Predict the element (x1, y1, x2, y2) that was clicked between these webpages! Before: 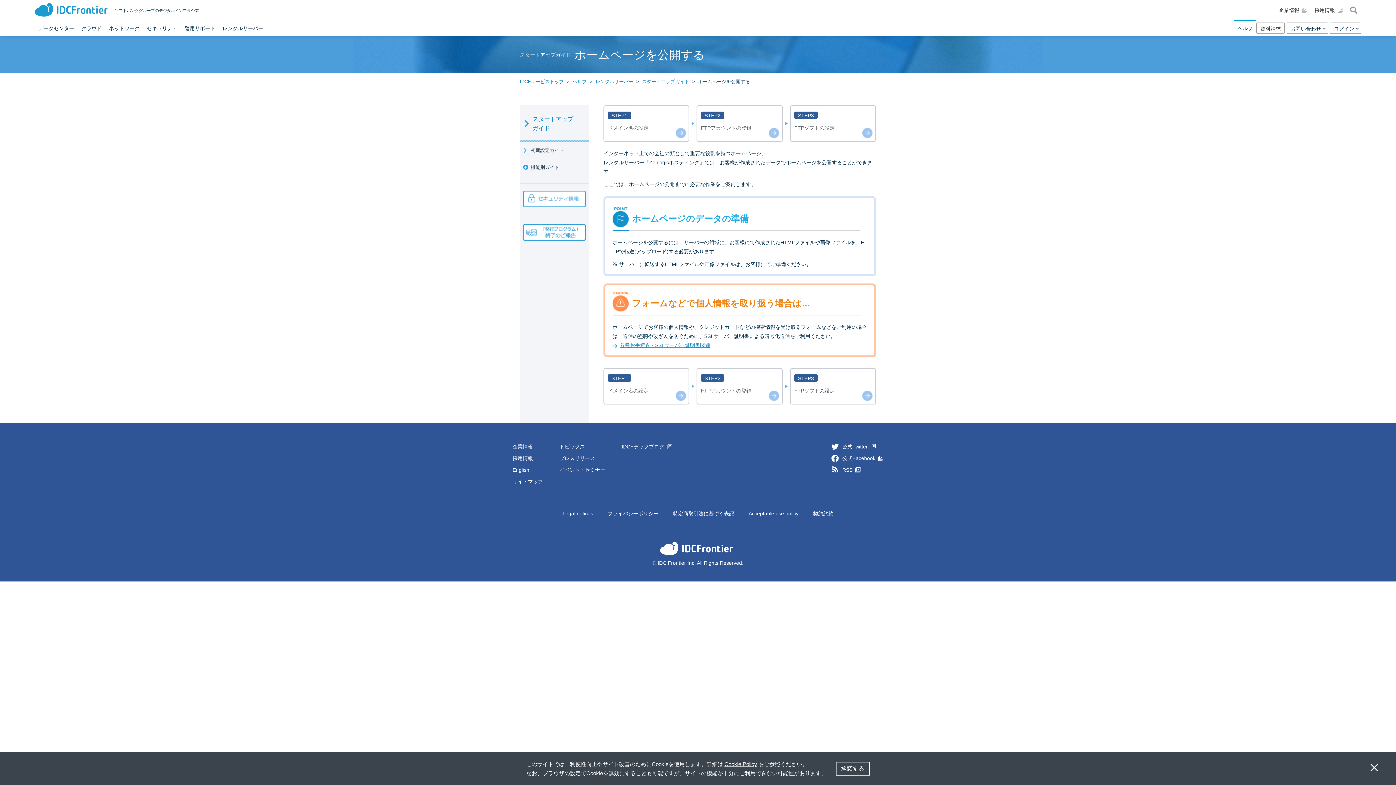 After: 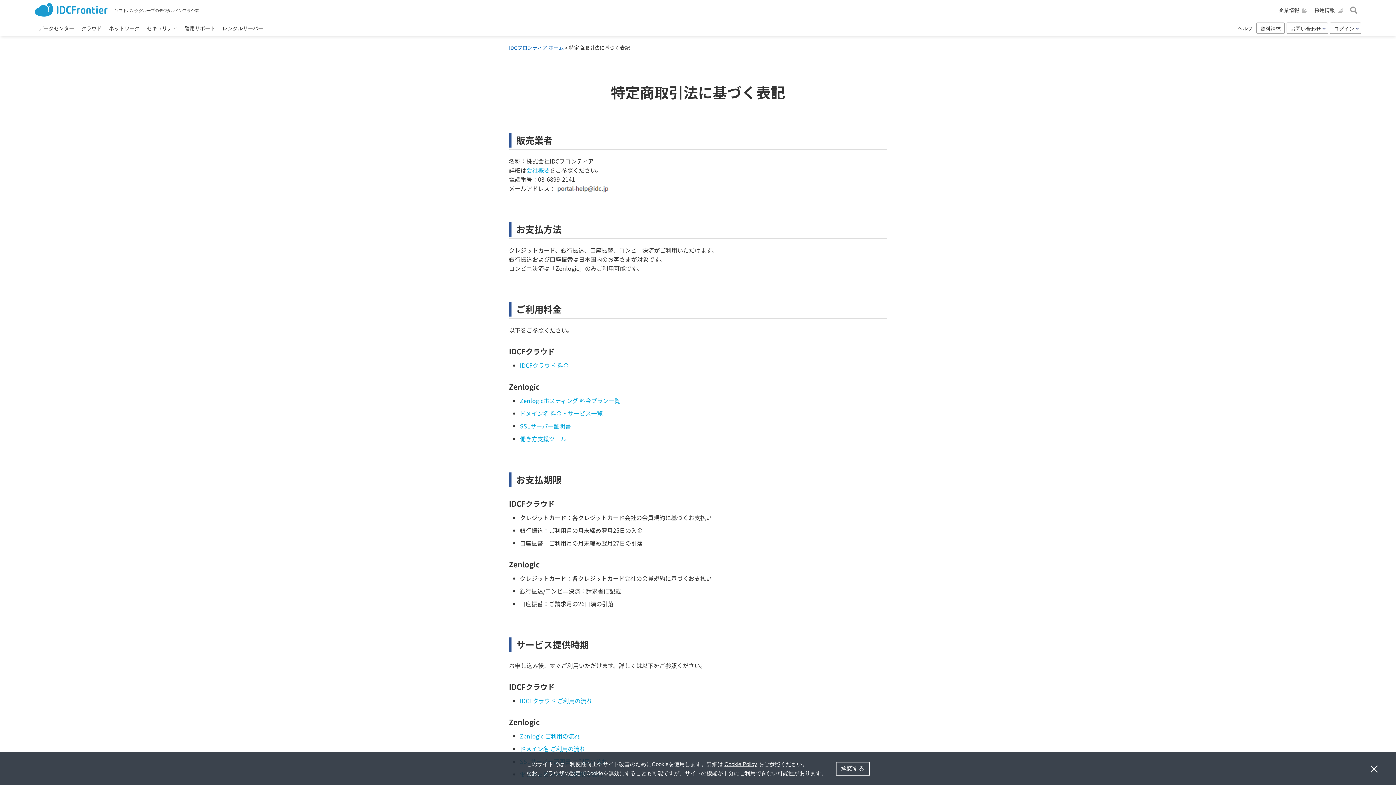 Action: bbox: (673, 510, 734, 516) label: 特定商取引法に基づく表記